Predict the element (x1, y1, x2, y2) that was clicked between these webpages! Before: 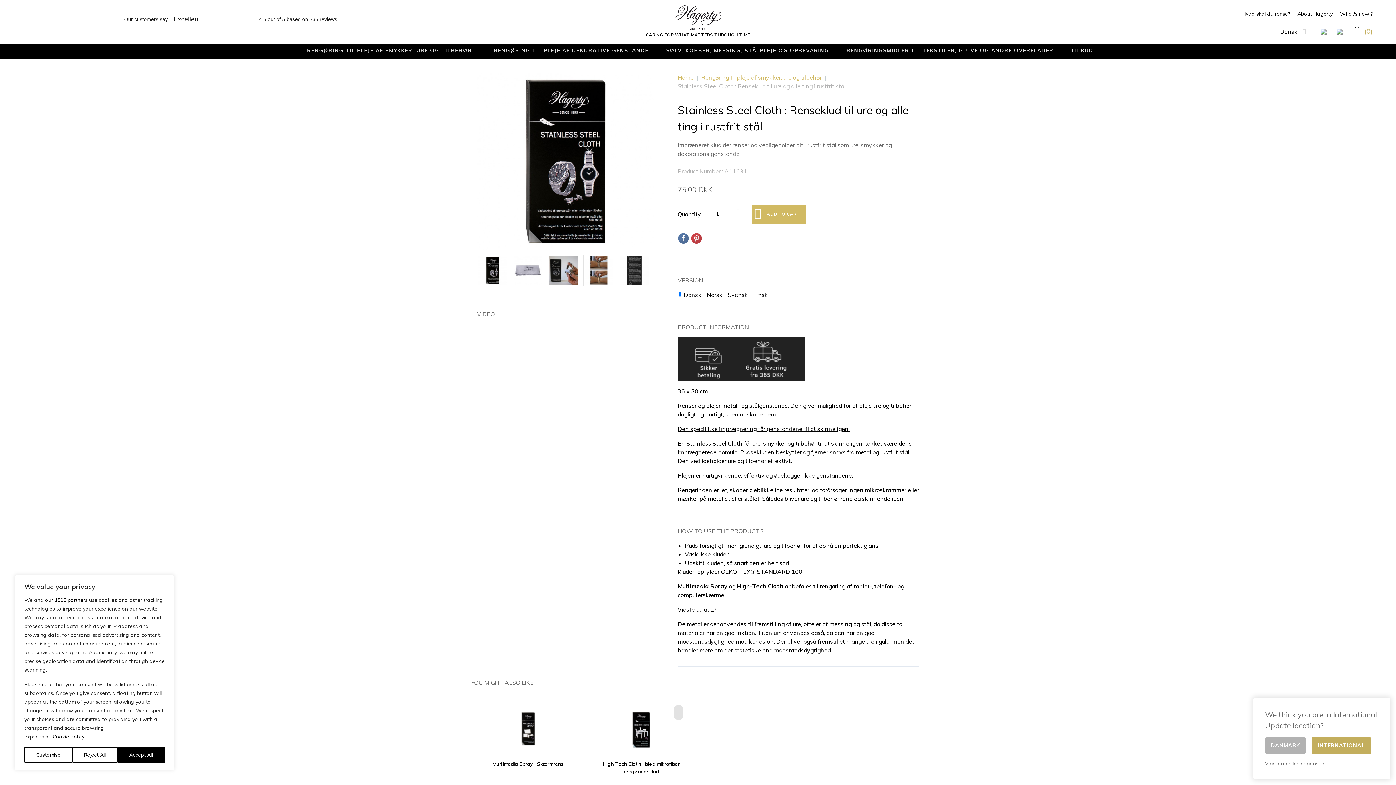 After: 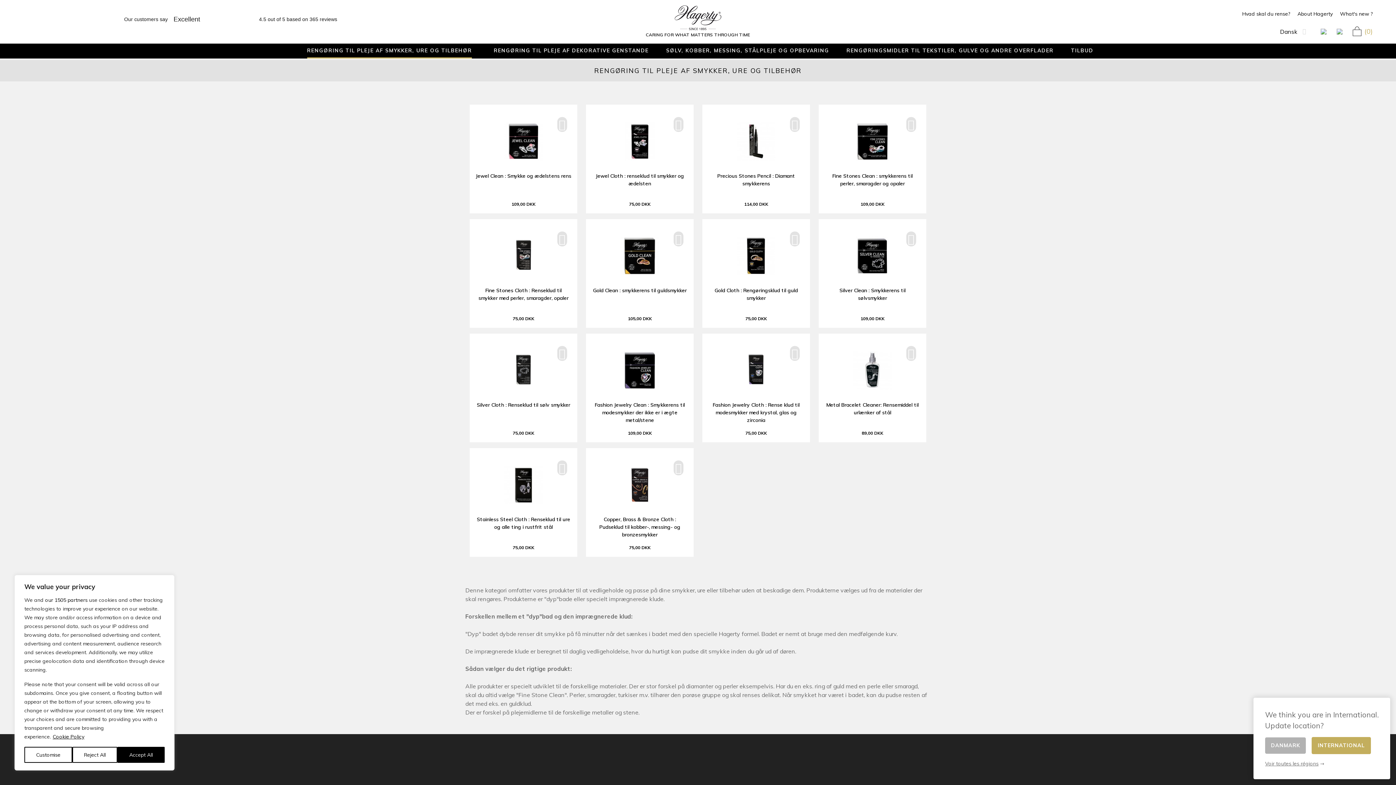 Action: label: RENGØRING TIL PLEJE AF SMYKKER, URE OG TILBEHØR bbox: (307, 46, 472, 54)